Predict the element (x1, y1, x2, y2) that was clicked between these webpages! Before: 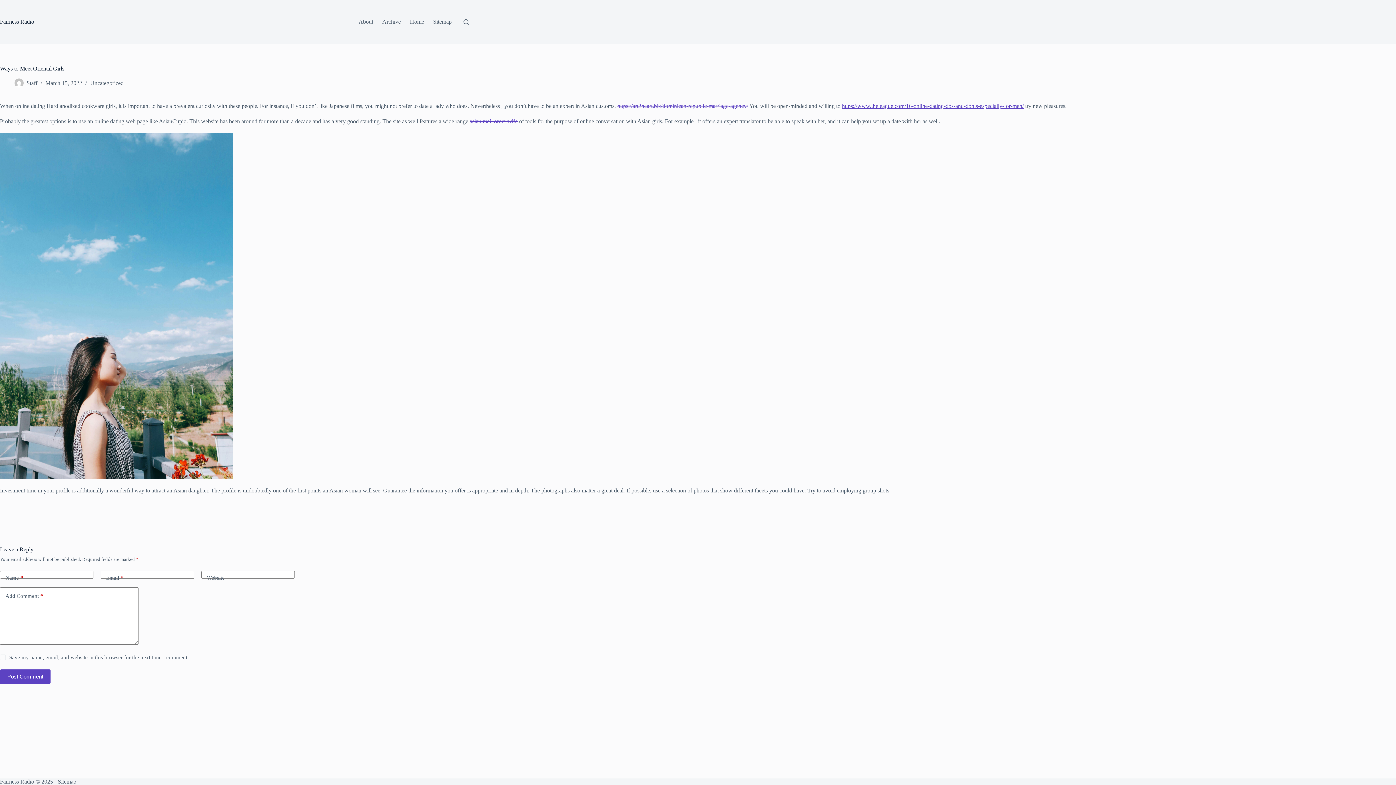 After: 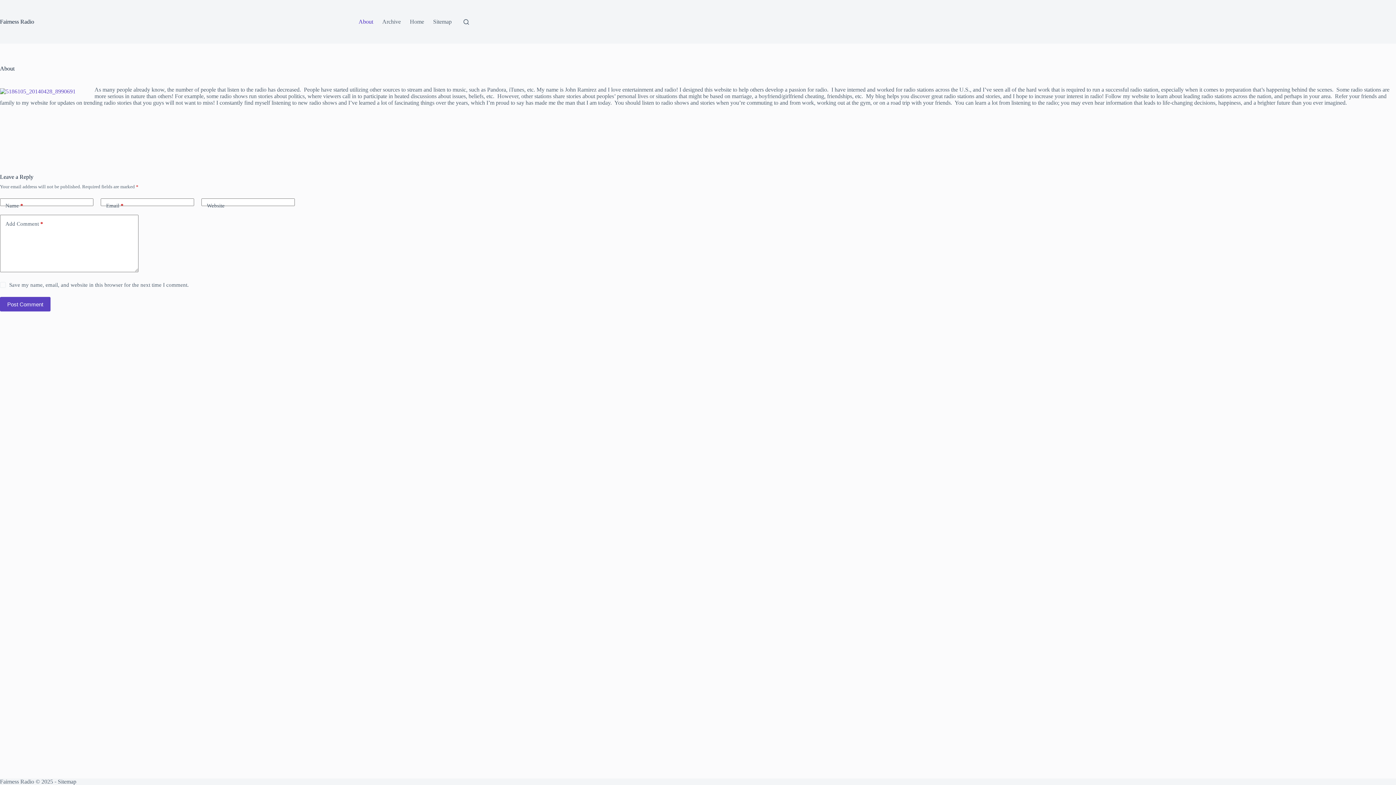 Action: bbox: (354, 0, 377, 43) label: About